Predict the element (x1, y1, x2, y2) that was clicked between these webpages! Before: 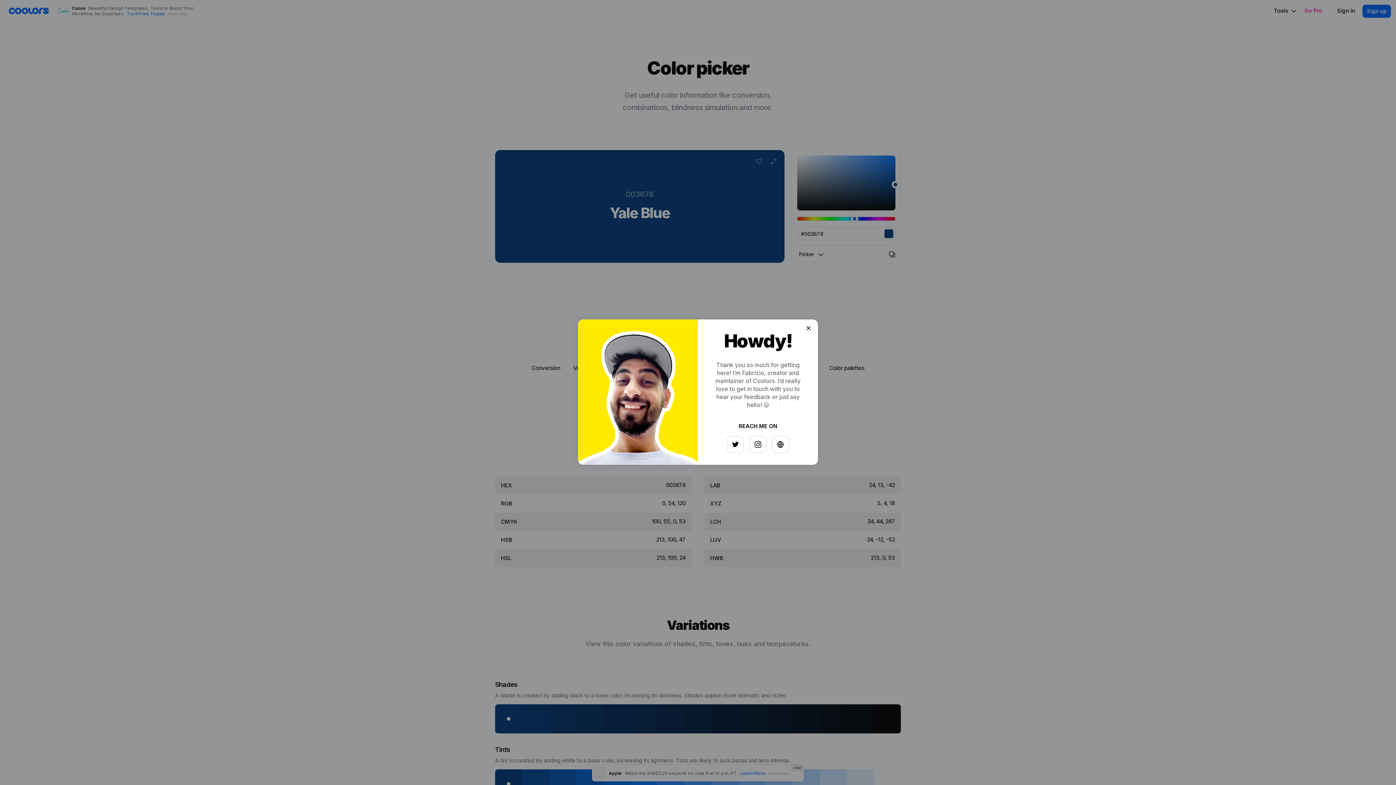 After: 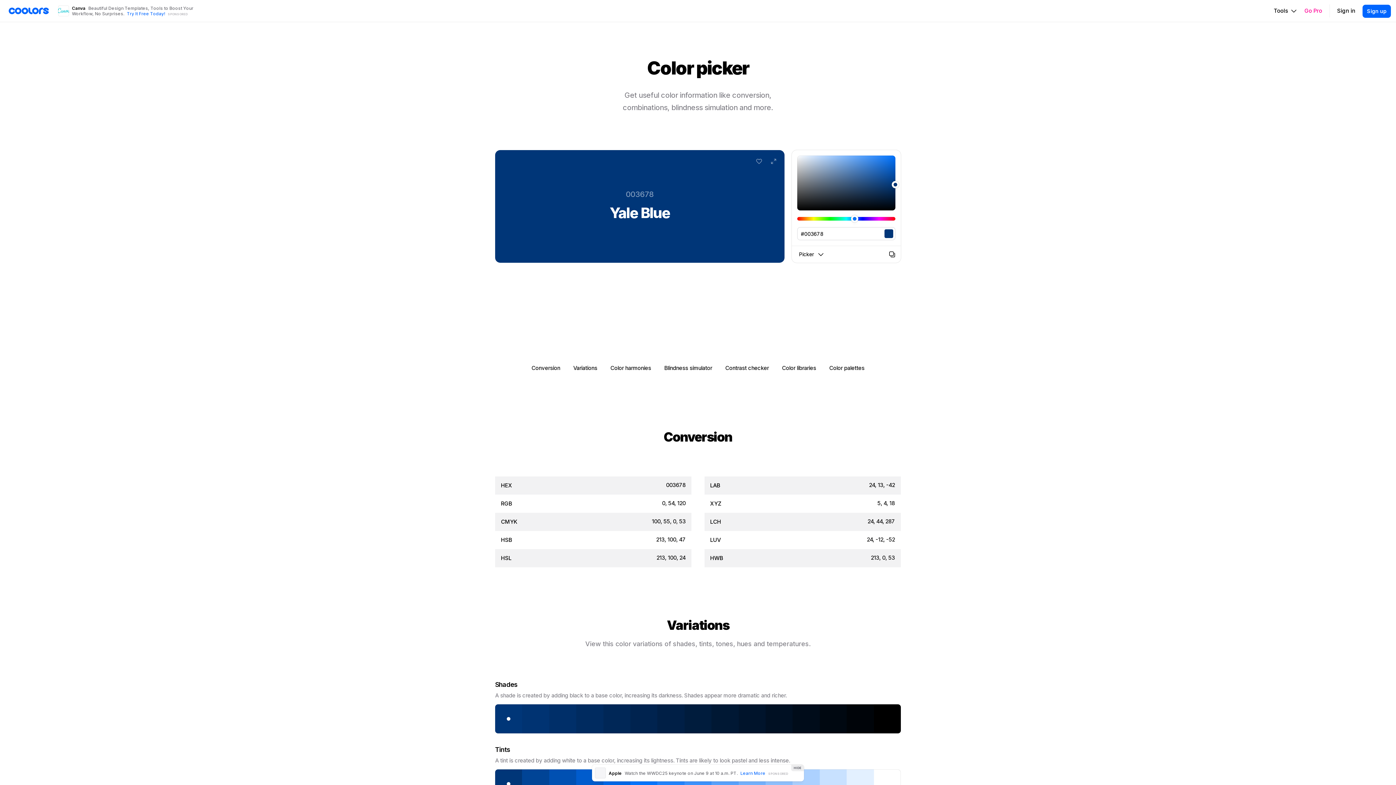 Action: bbox: (797, 326, 808, 337)